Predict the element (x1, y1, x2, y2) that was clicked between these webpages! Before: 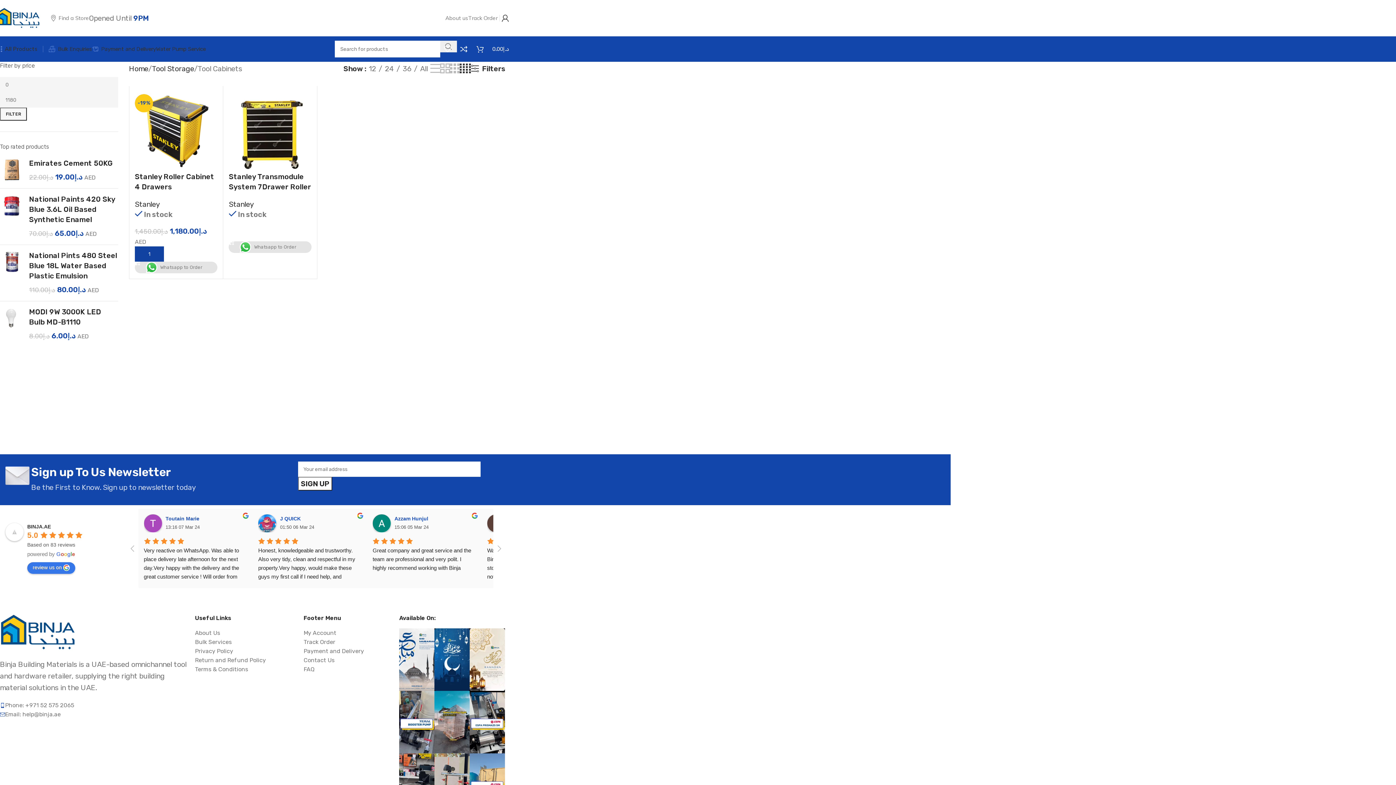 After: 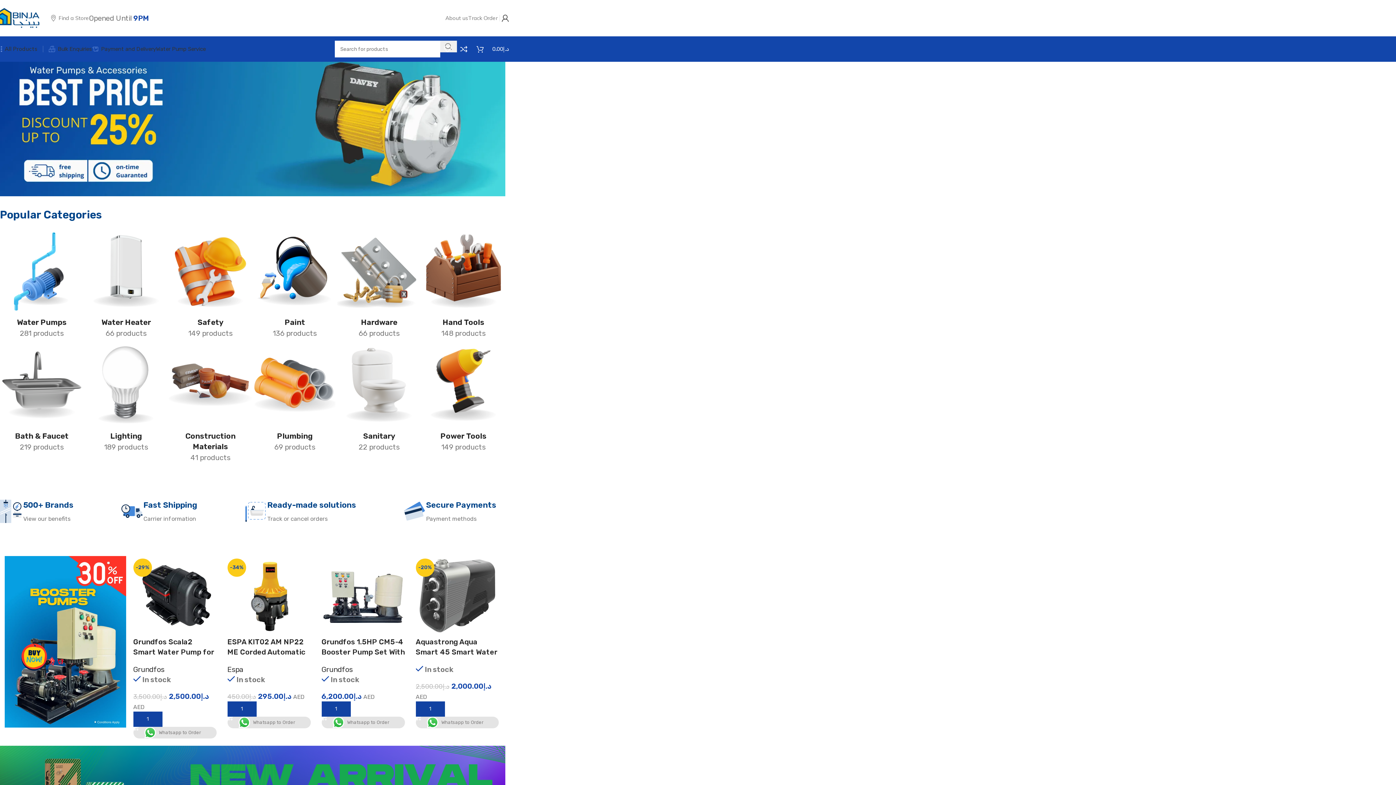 Action: label: Image link bbox: (0, 627, 75, 636)